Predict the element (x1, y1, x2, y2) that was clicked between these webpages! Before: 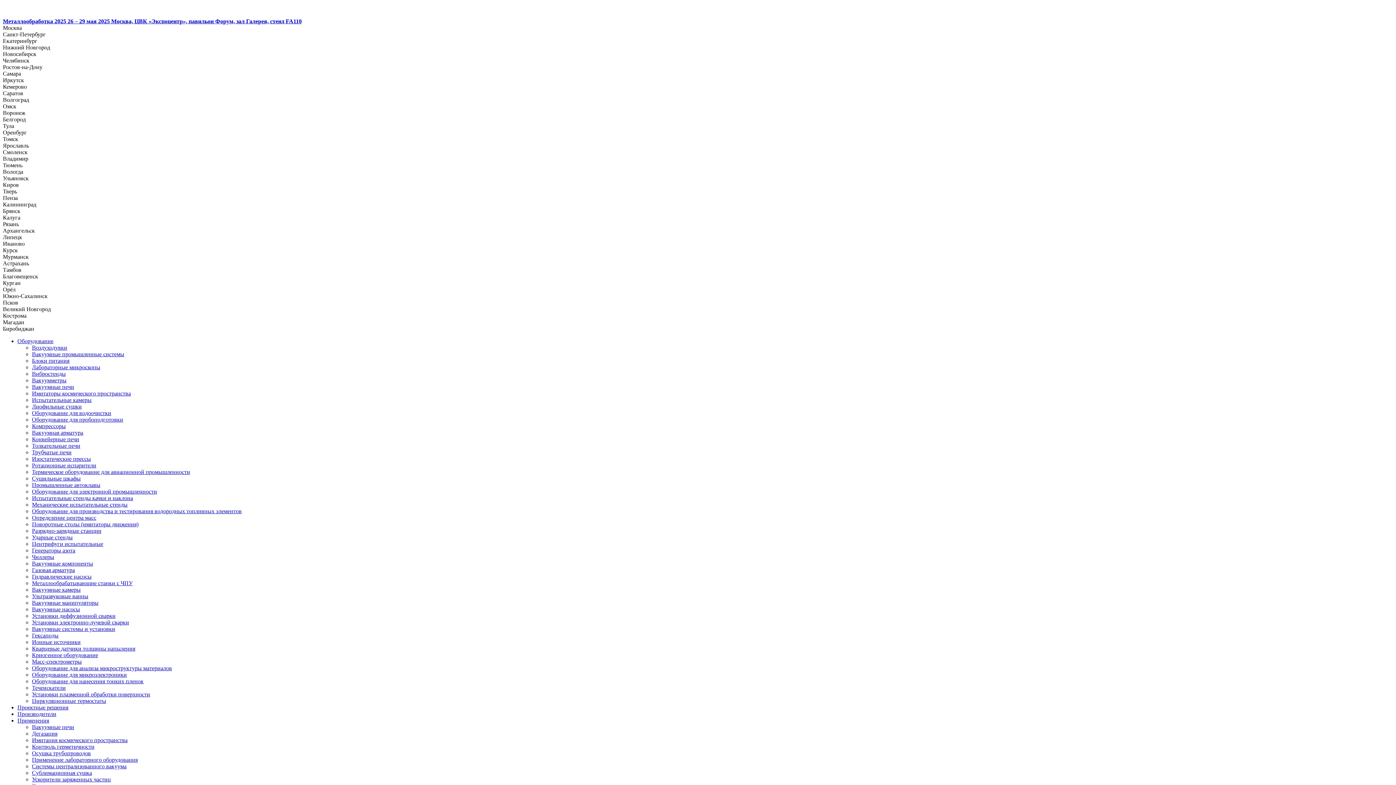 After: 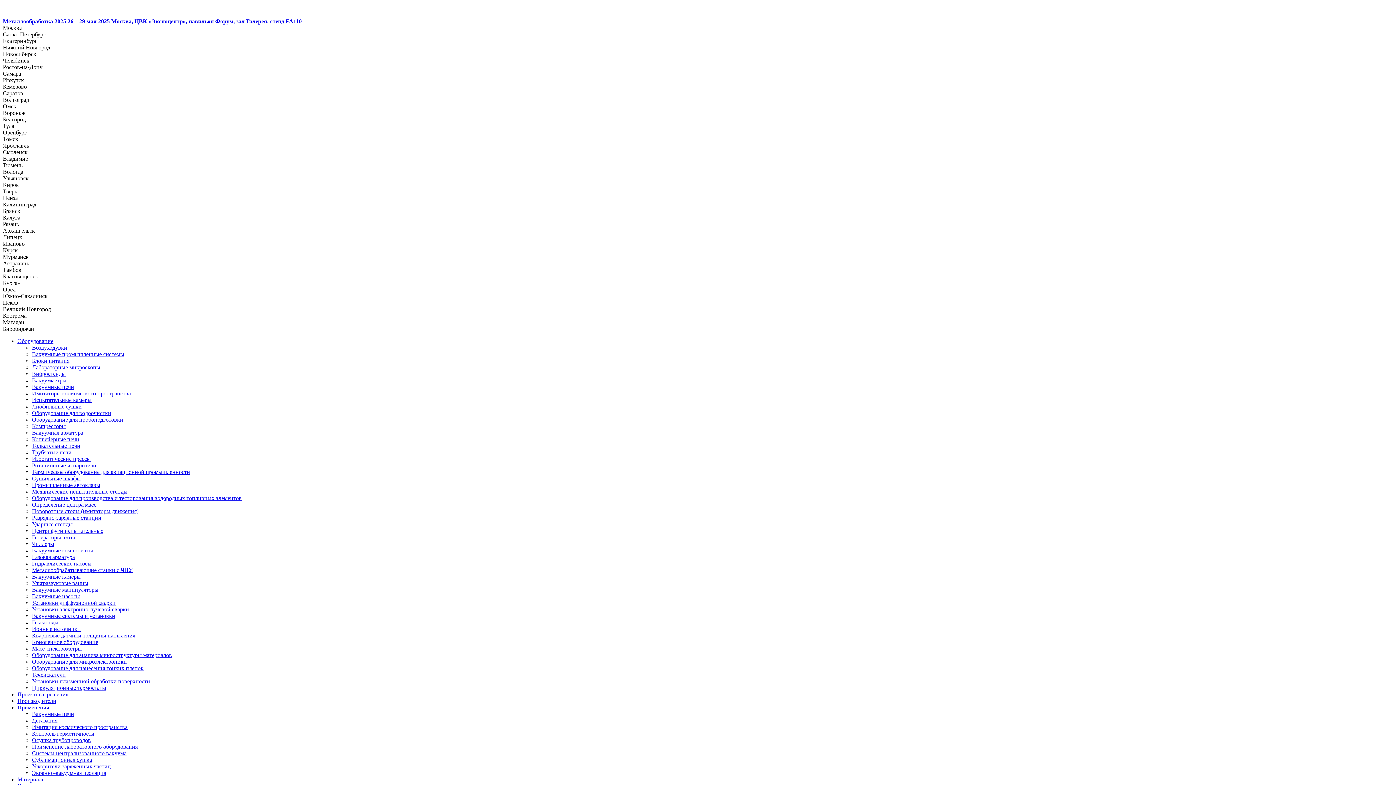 Action: bbox: (32, 737, 127, 743) label: Имитация космического пространства